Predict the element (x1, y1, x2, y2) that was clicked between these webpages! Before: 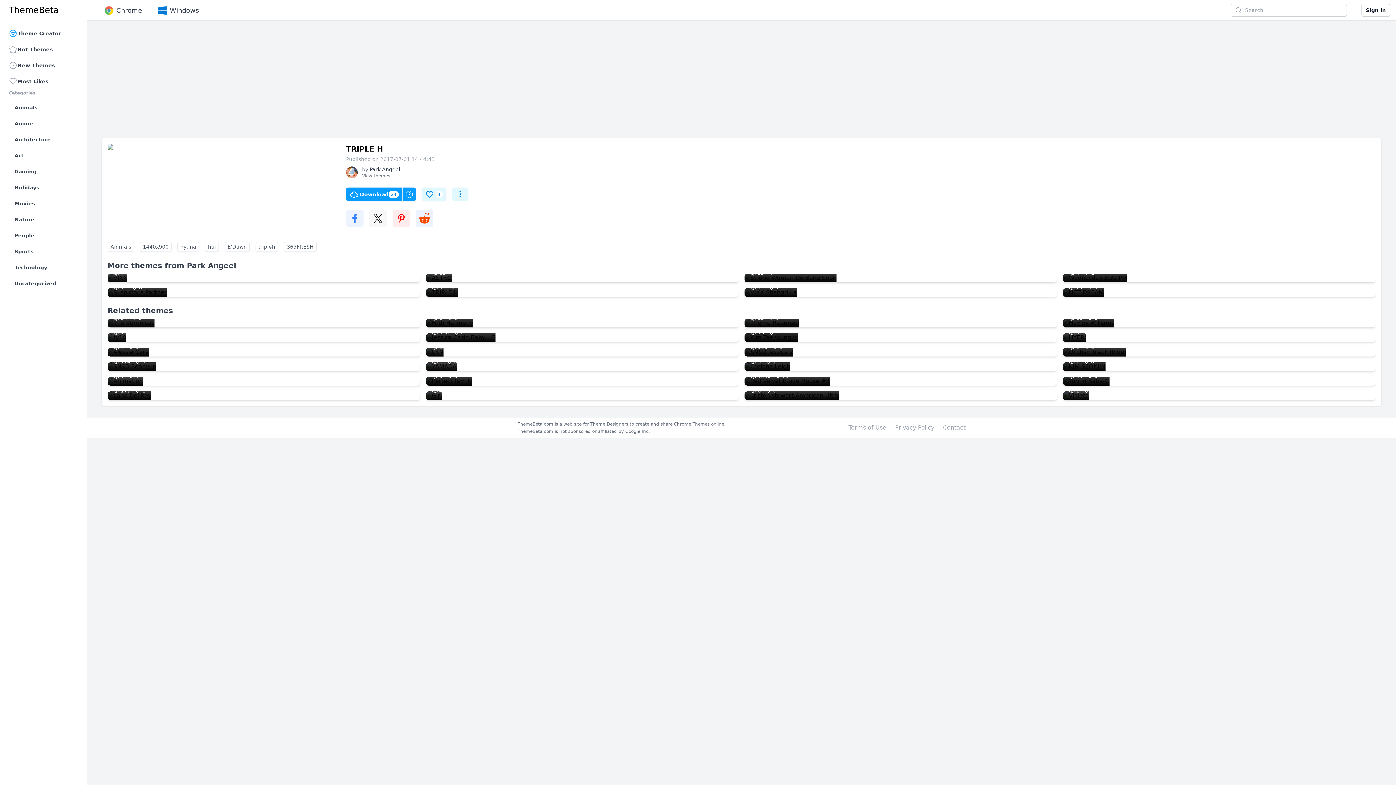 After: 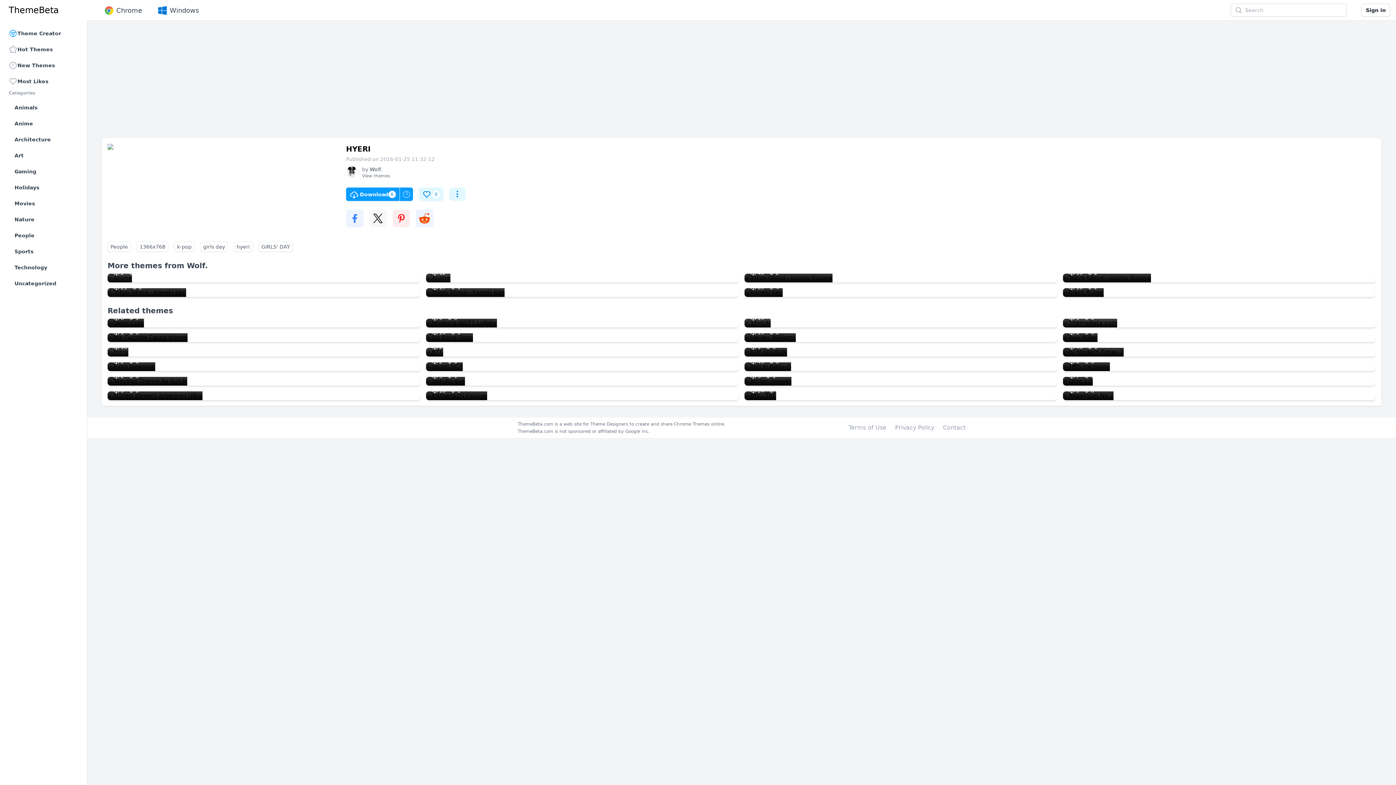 Action: bbox: (1063, 333, 1086, 342) label: HYERI
6
0